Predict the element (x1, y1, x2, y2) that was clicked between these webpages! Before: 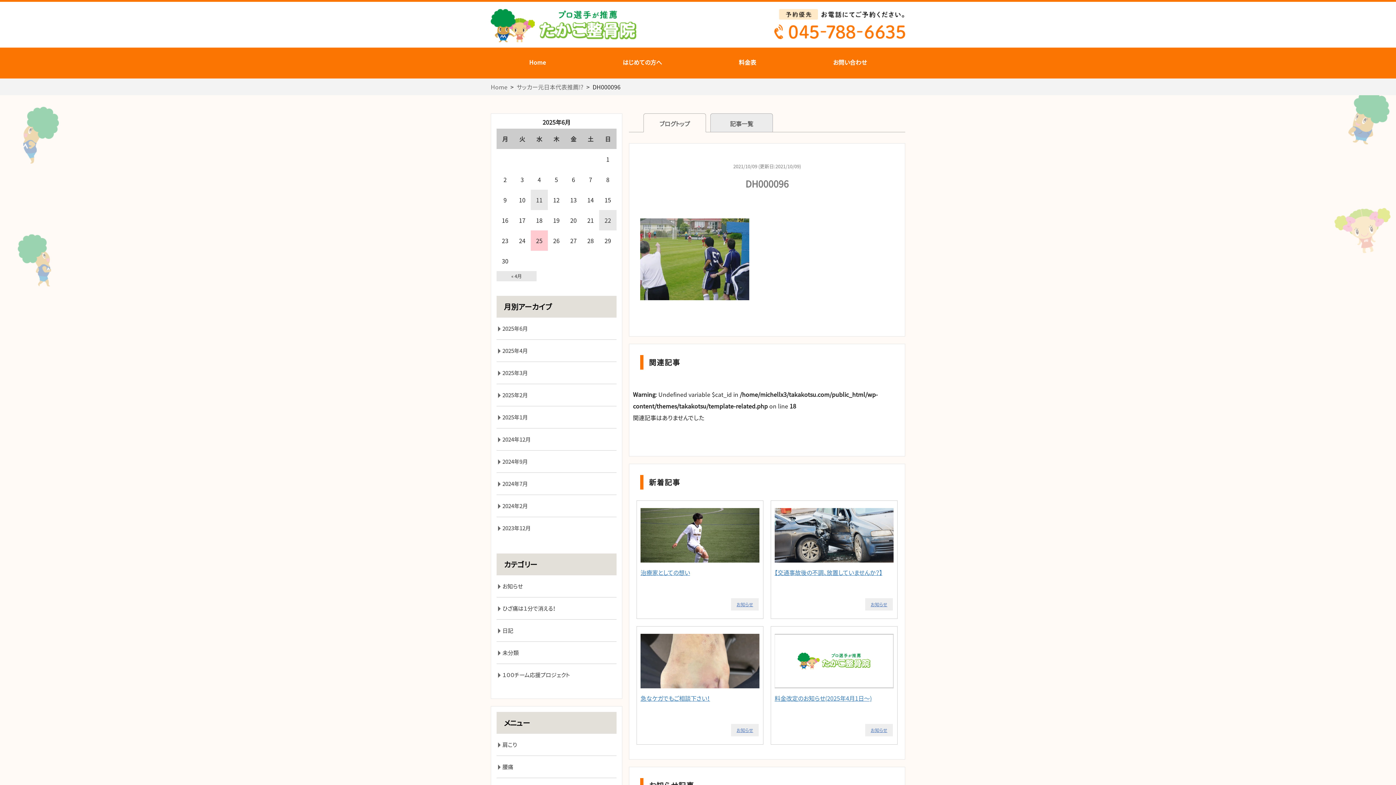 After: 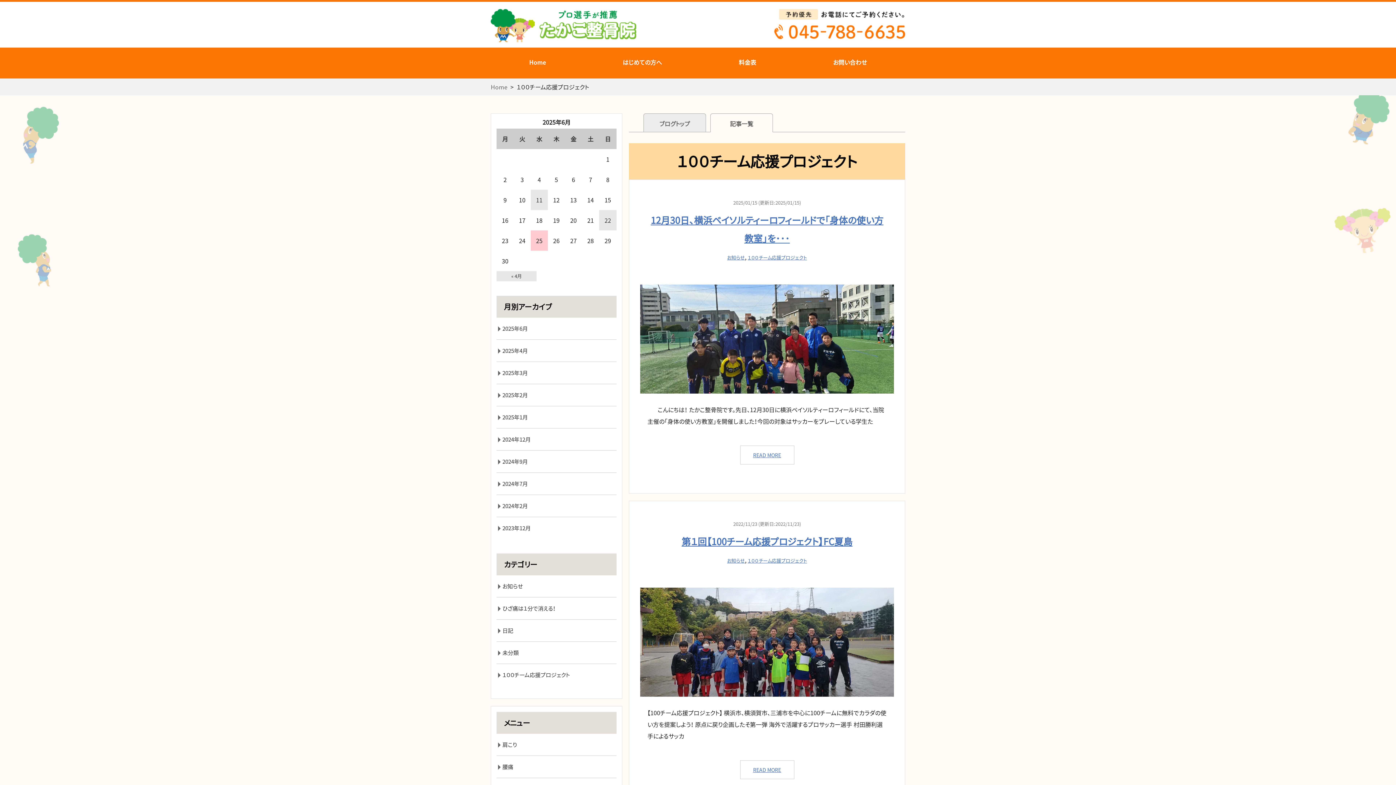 Action: label: １００チーム応援プロジェクト bbox: (496, 664, 616, 686)